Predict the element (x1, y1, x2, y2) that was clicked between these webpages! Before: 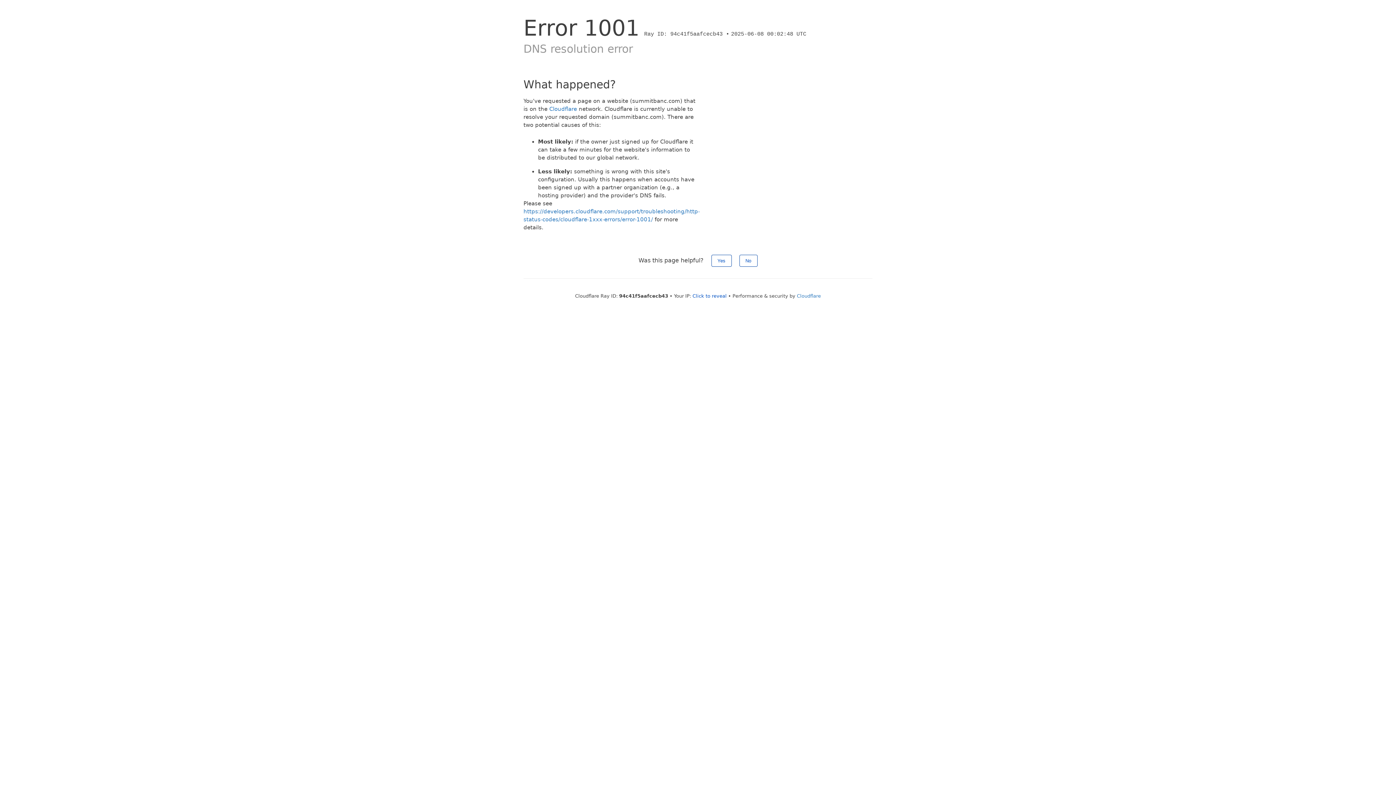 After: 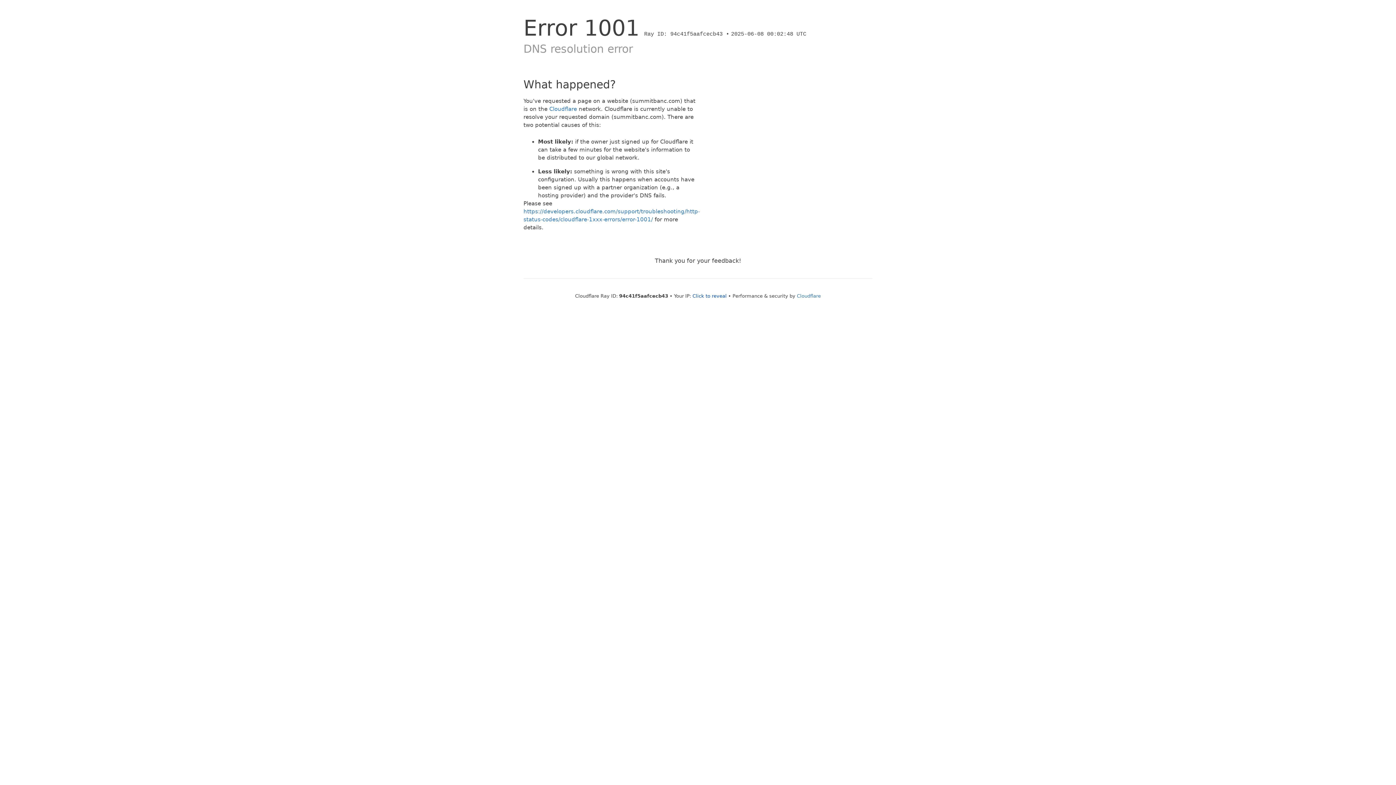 Action: bbox: (711, 254, 731, 266) label: Yes